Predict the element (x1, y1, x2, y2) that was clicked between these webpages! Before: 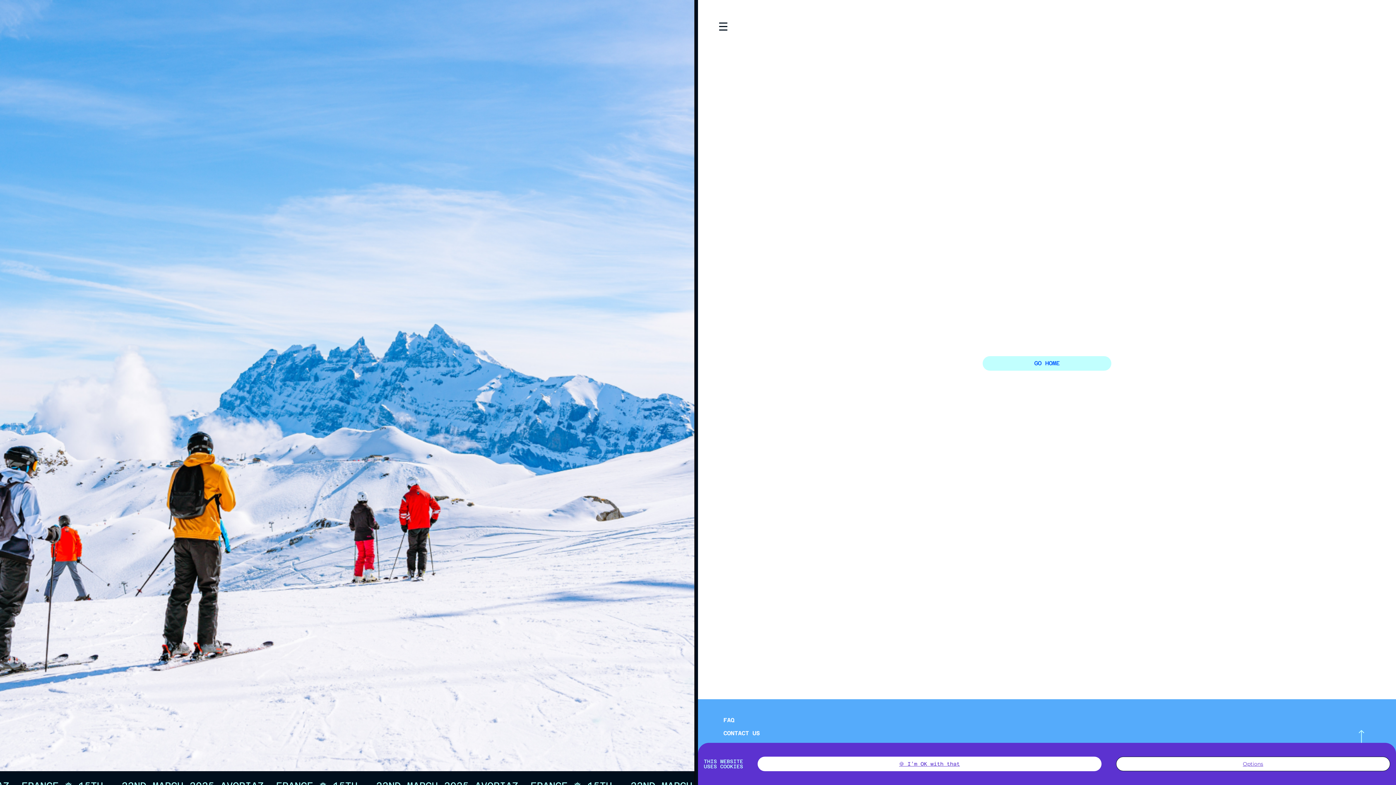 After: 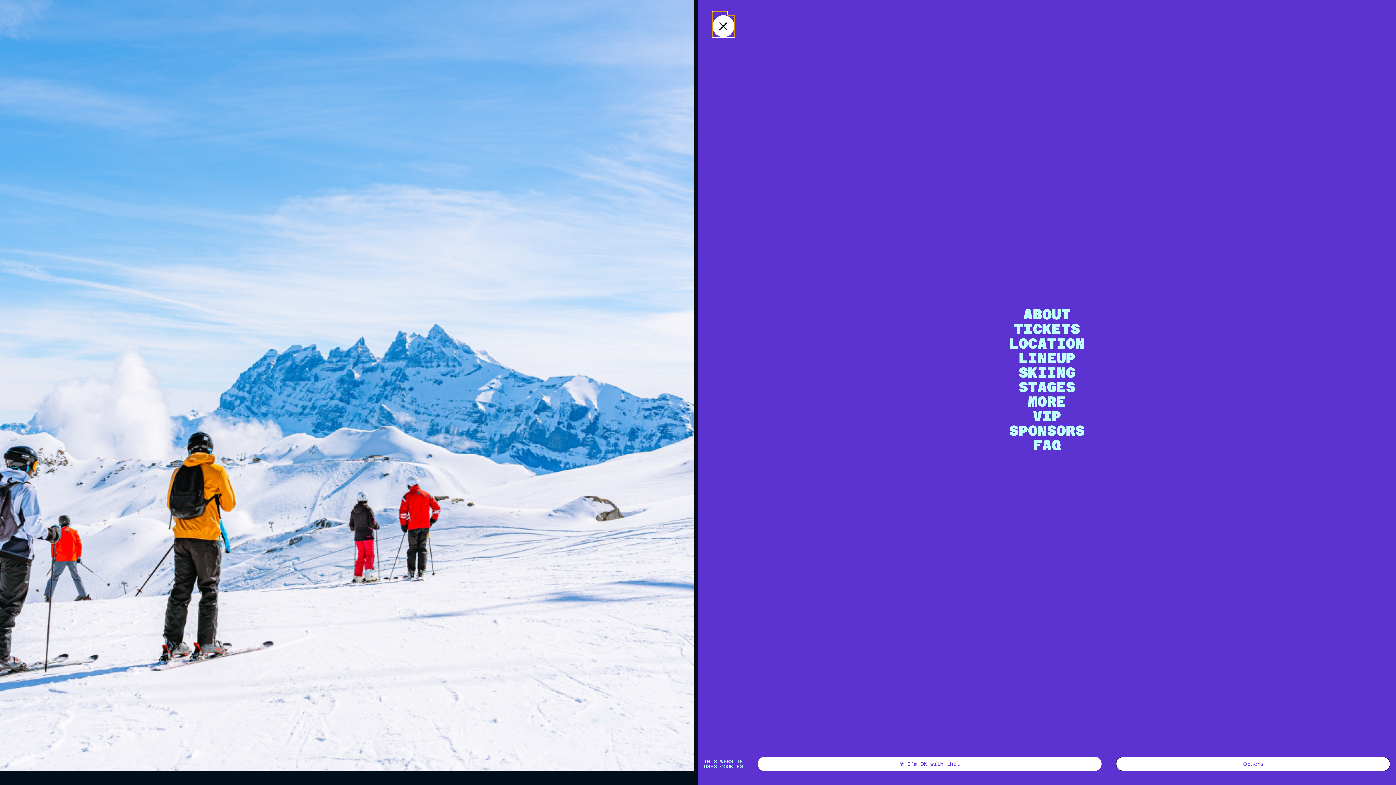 Action: bbox: (712, 11, 727, 26)